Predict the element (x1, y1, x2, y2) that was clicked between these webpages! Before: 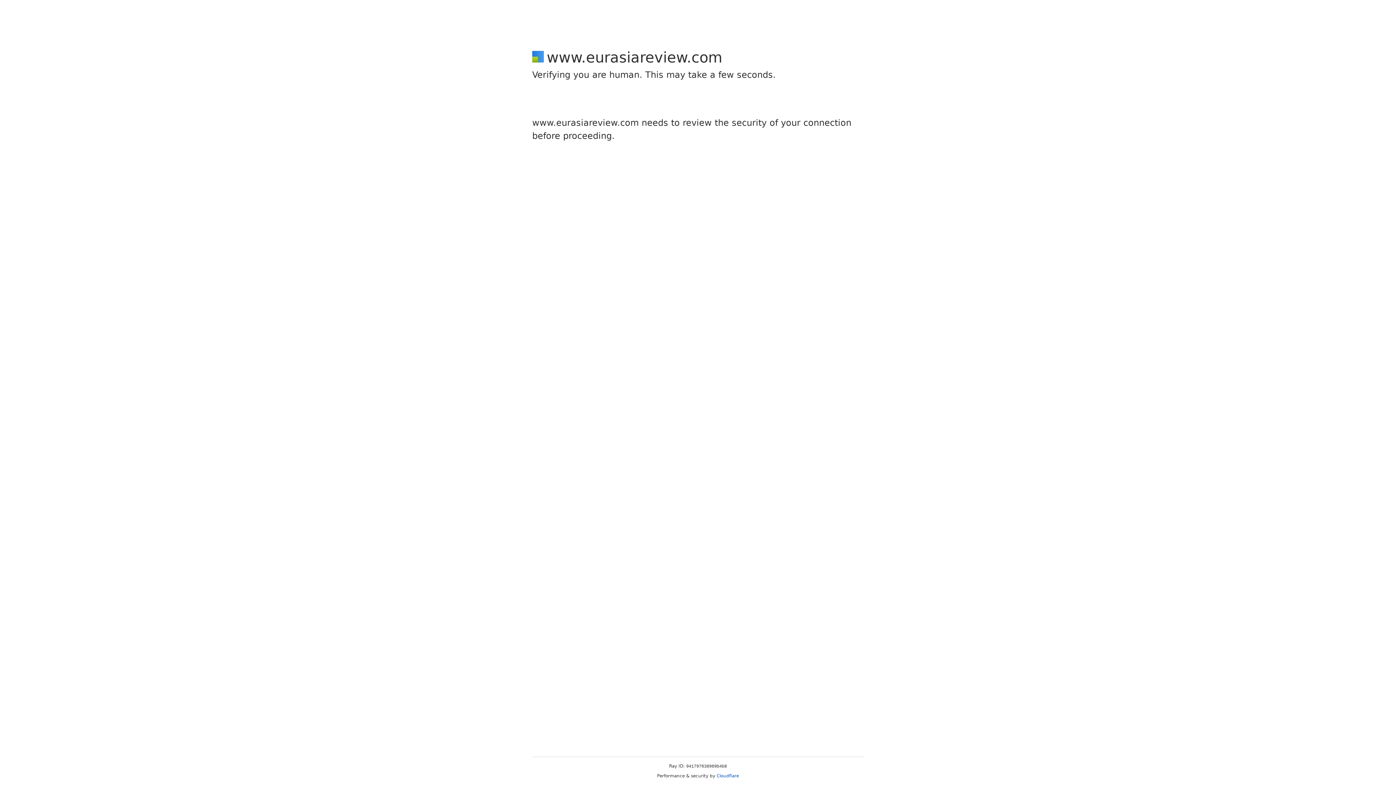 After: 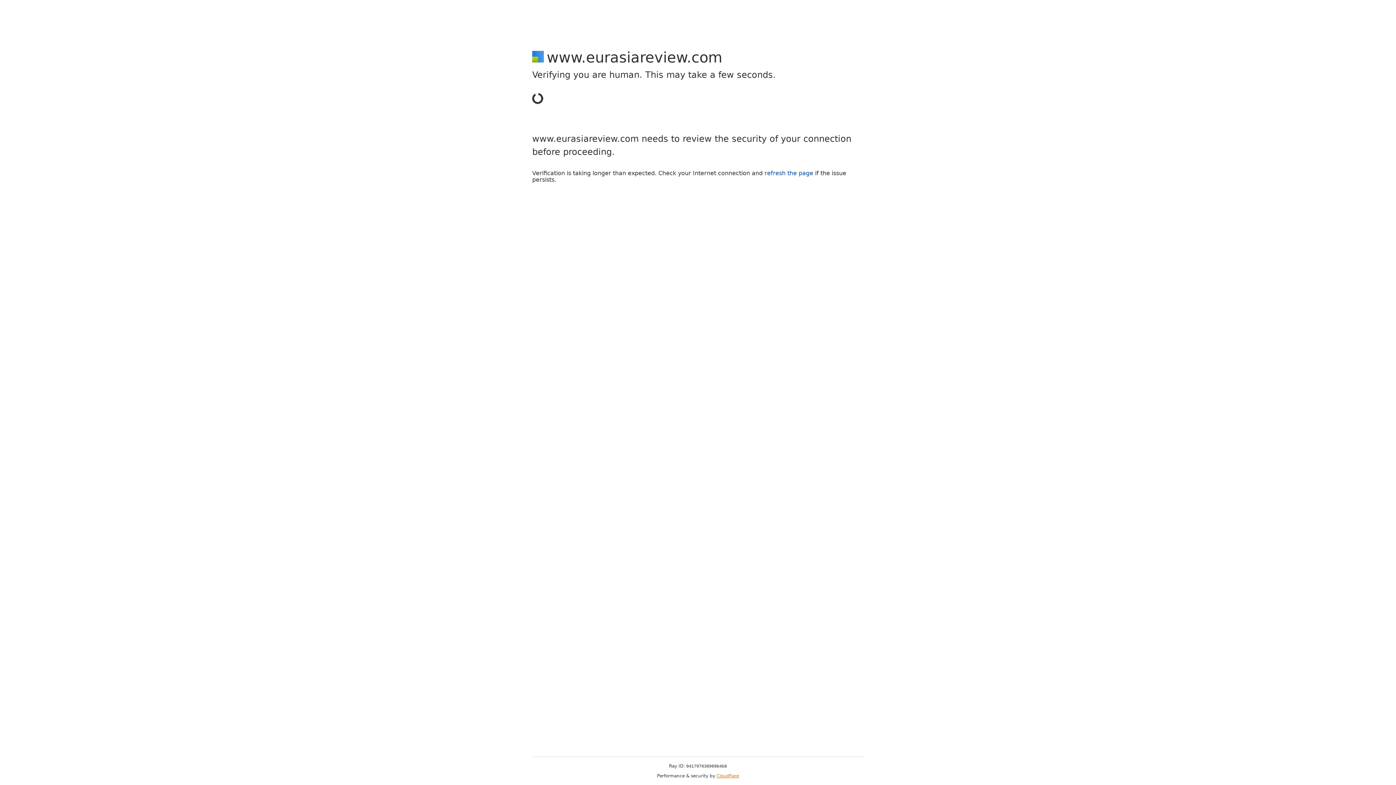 Action: bbox: (716, 773, 739, 778) label: Cloudflare